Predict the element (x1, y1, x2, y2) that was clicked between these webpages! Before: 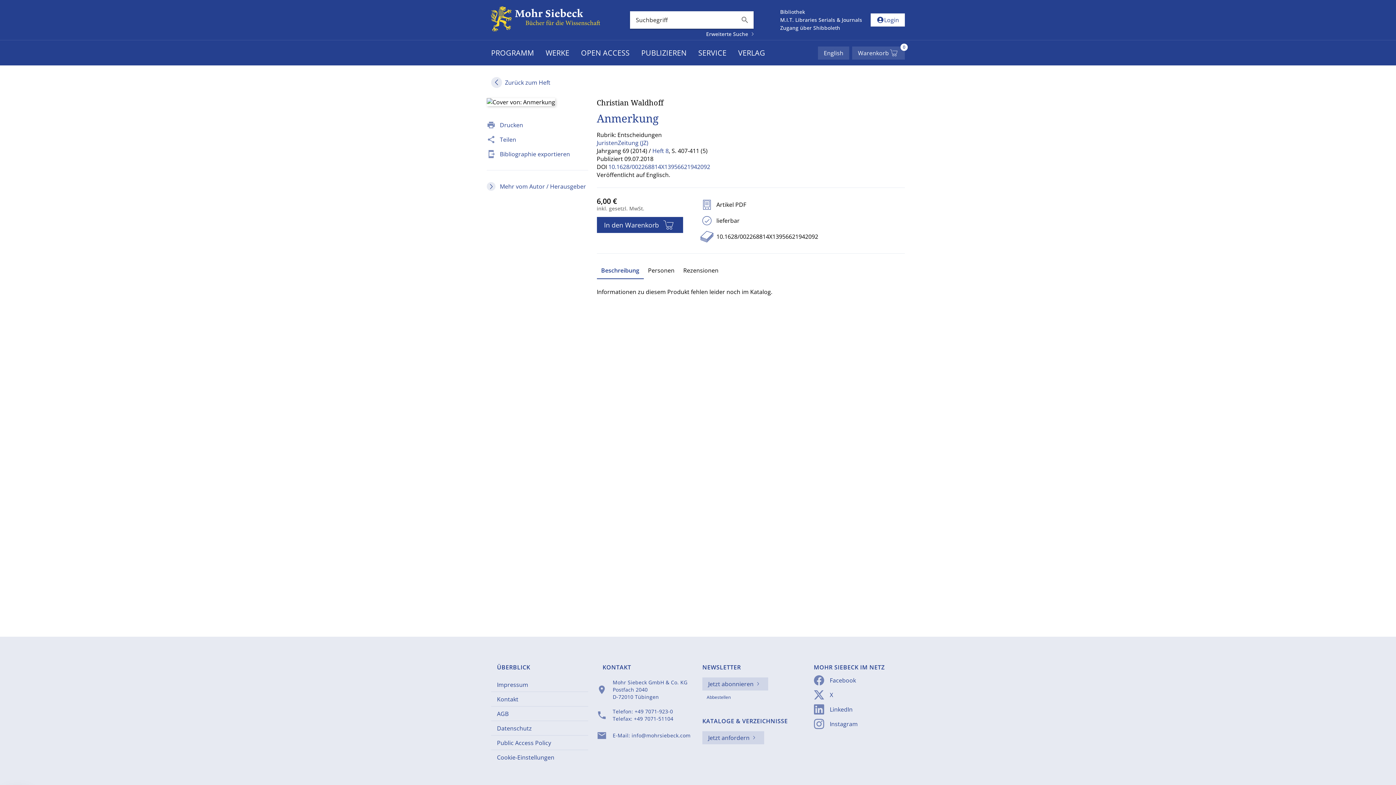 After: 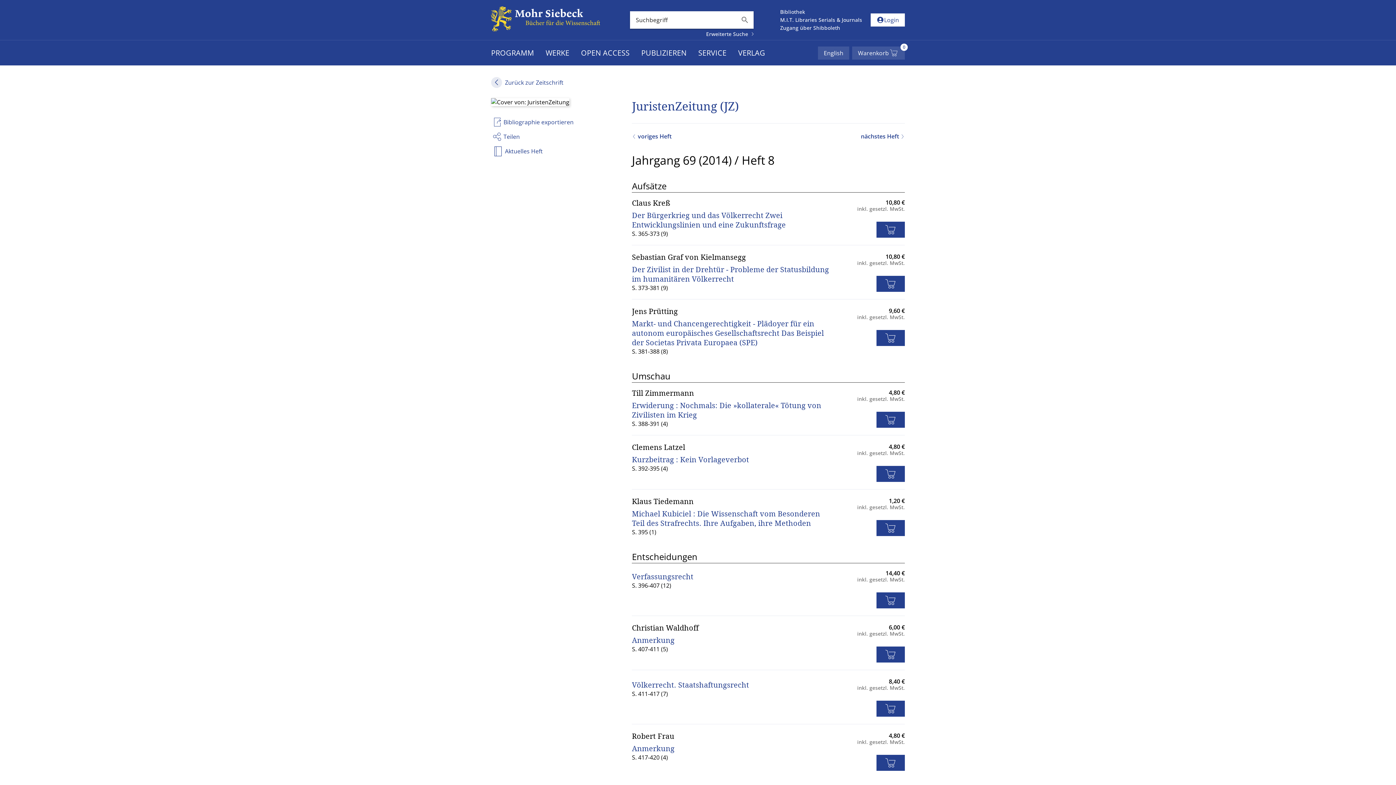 Action: label: Zurück zum Heft bbox: (505, 78, 550, 86)